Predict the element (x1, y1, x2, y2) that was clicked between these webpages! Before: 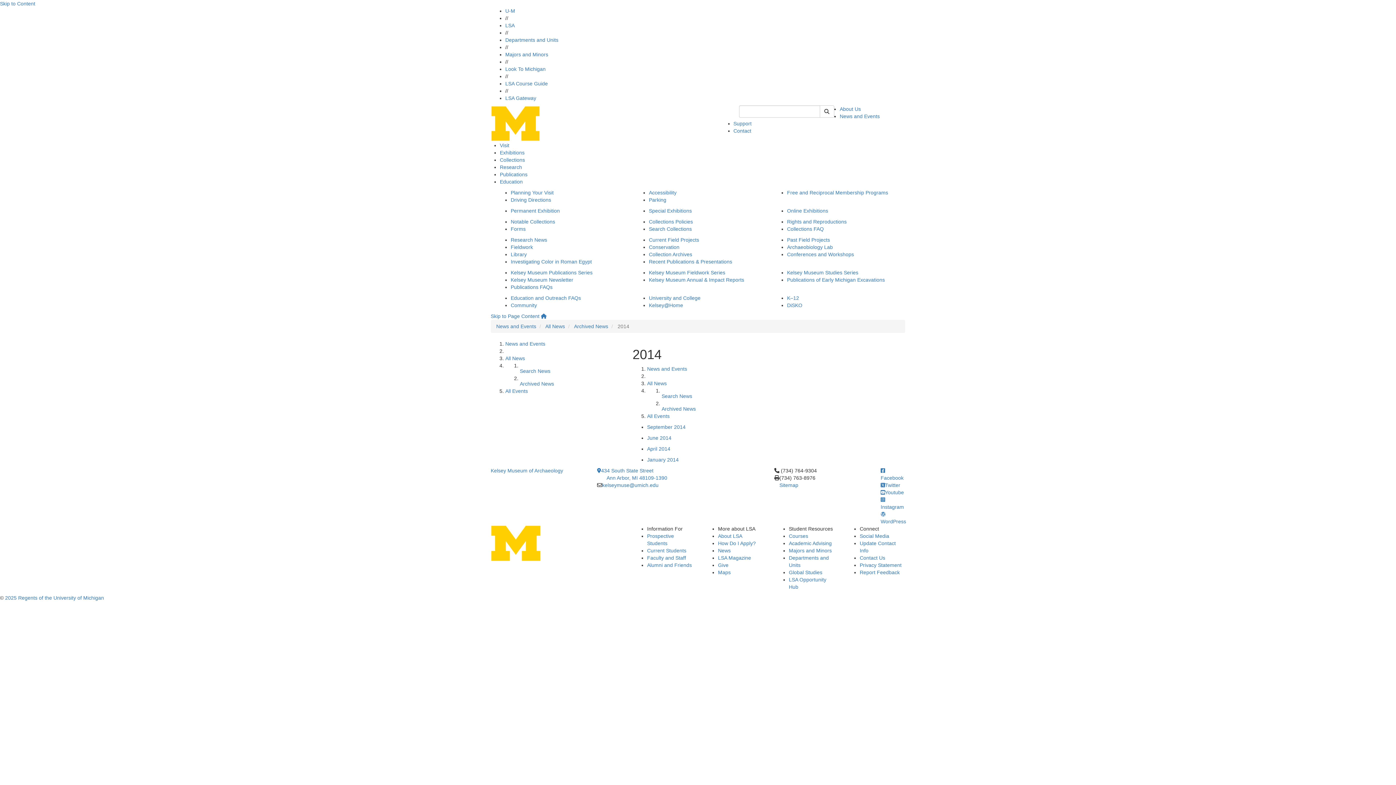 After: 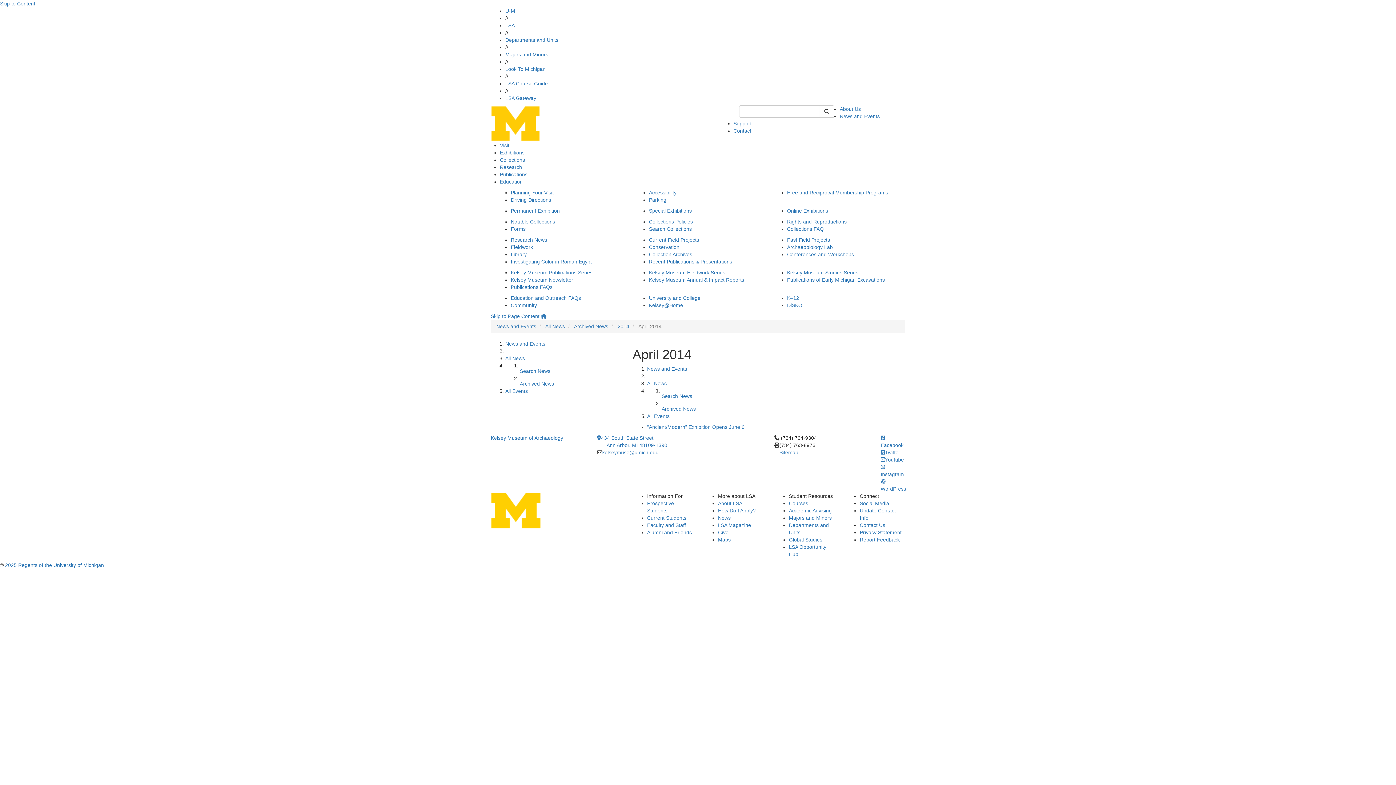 Action: bbox: (647, 446, 670, 452) label: April 2014